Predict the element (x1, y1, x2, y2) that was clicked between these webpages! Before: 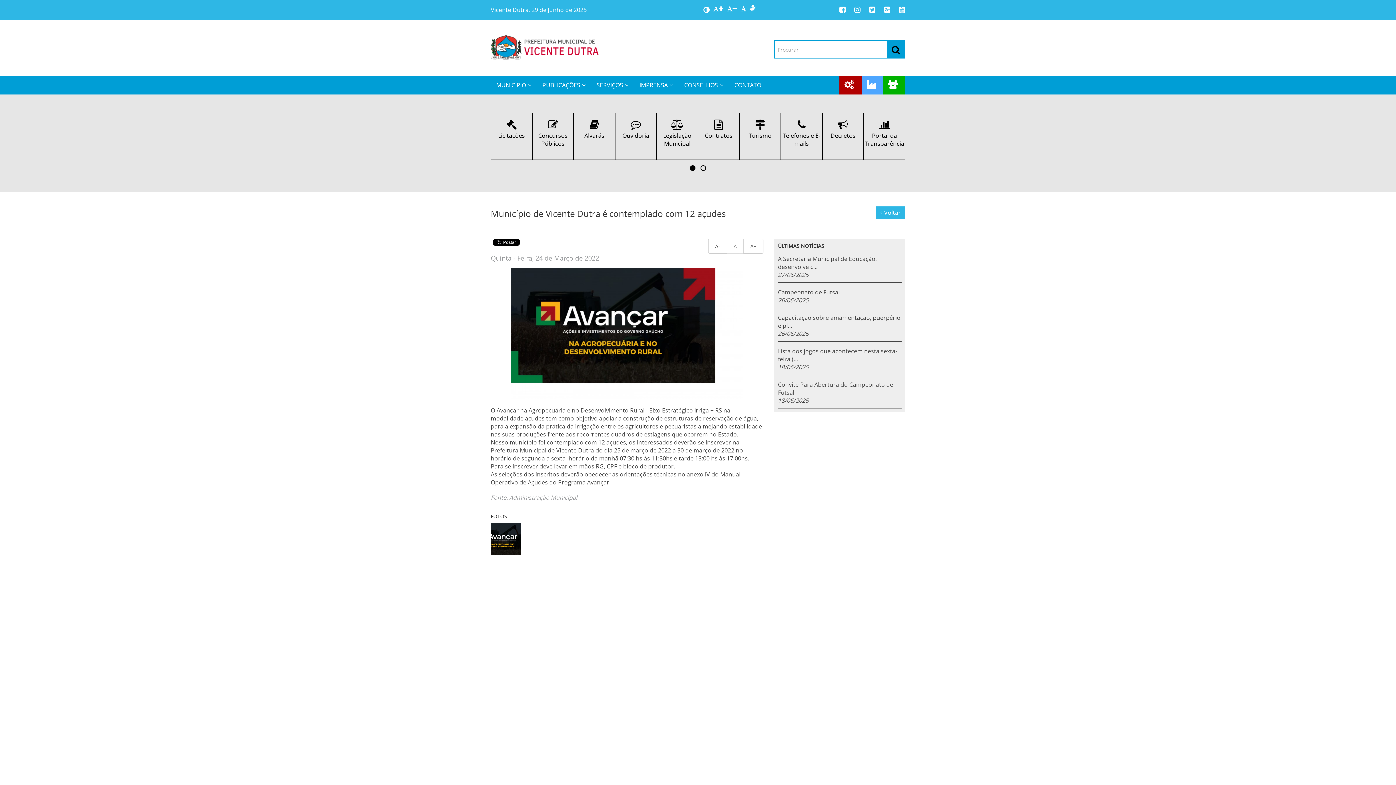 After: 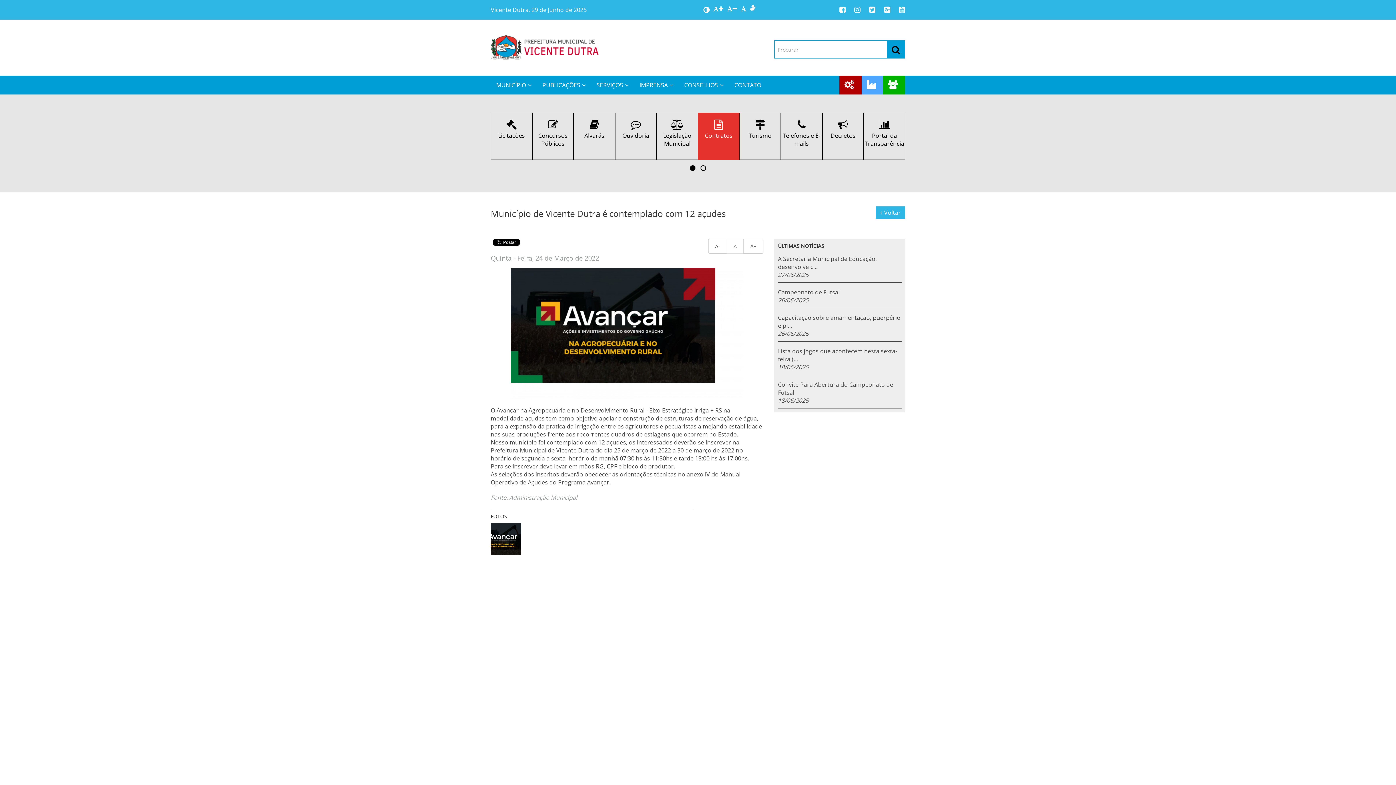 Action: bbox: (739, 112, 781, 160) label: Contratos